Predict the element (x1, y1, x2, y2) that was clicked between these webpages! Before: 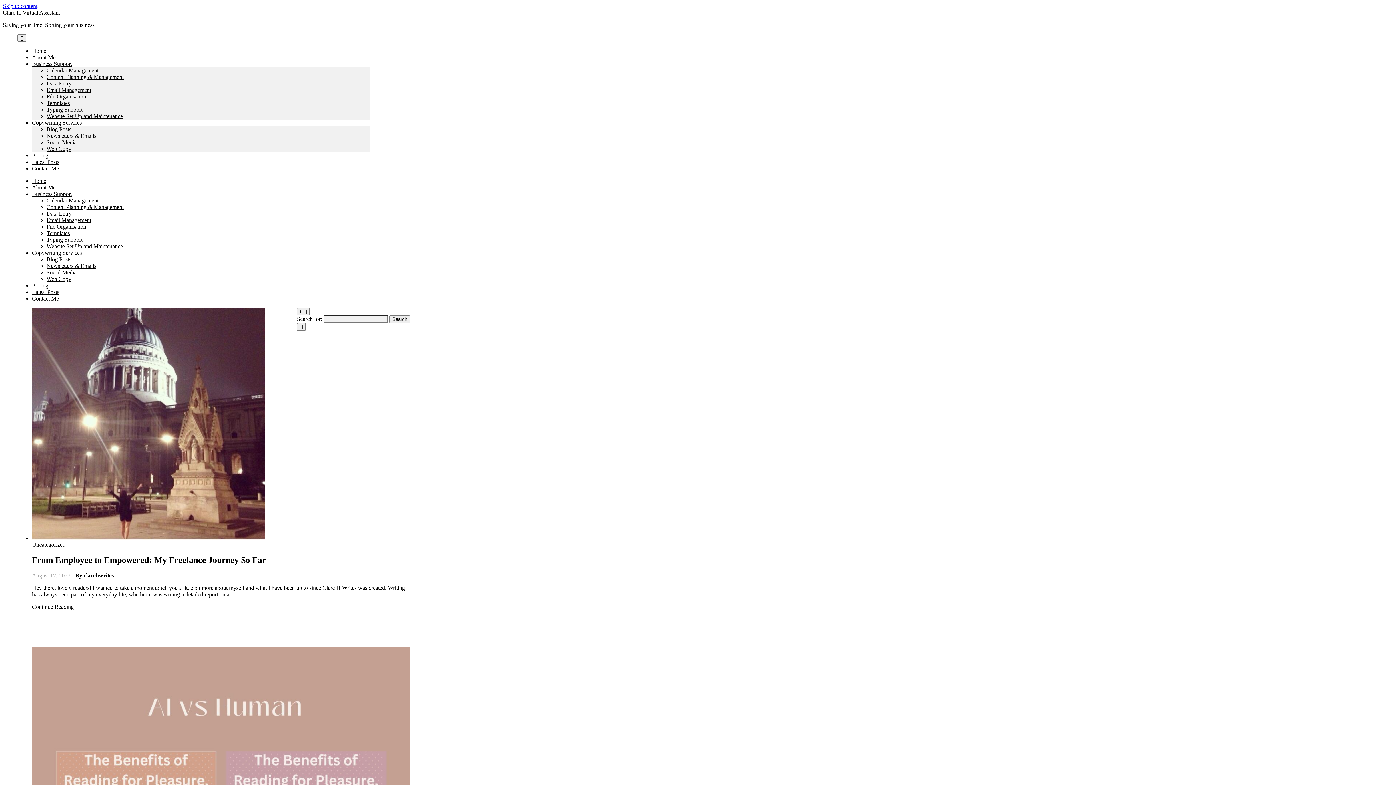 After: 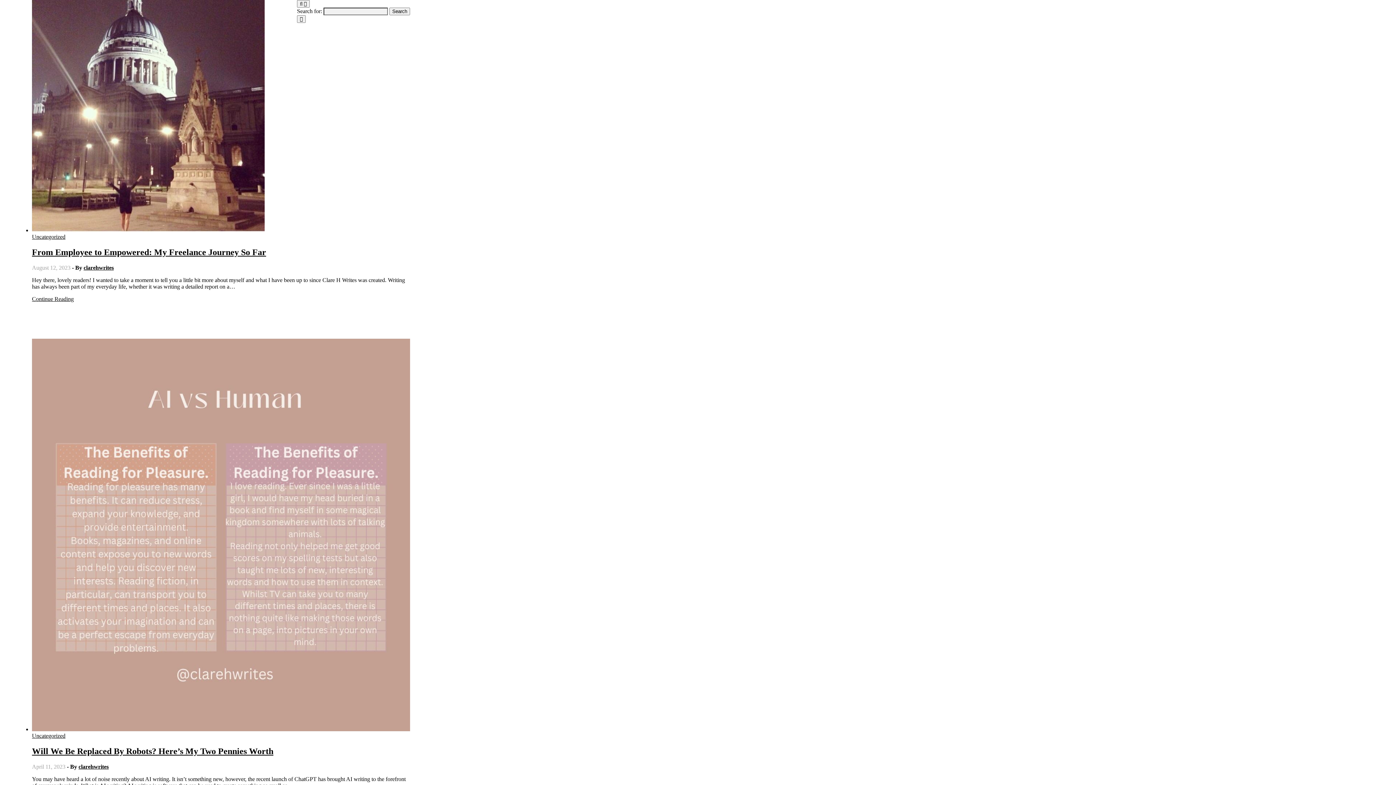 Action: bbox: (2, 2, 37, 9) label: Skip to content